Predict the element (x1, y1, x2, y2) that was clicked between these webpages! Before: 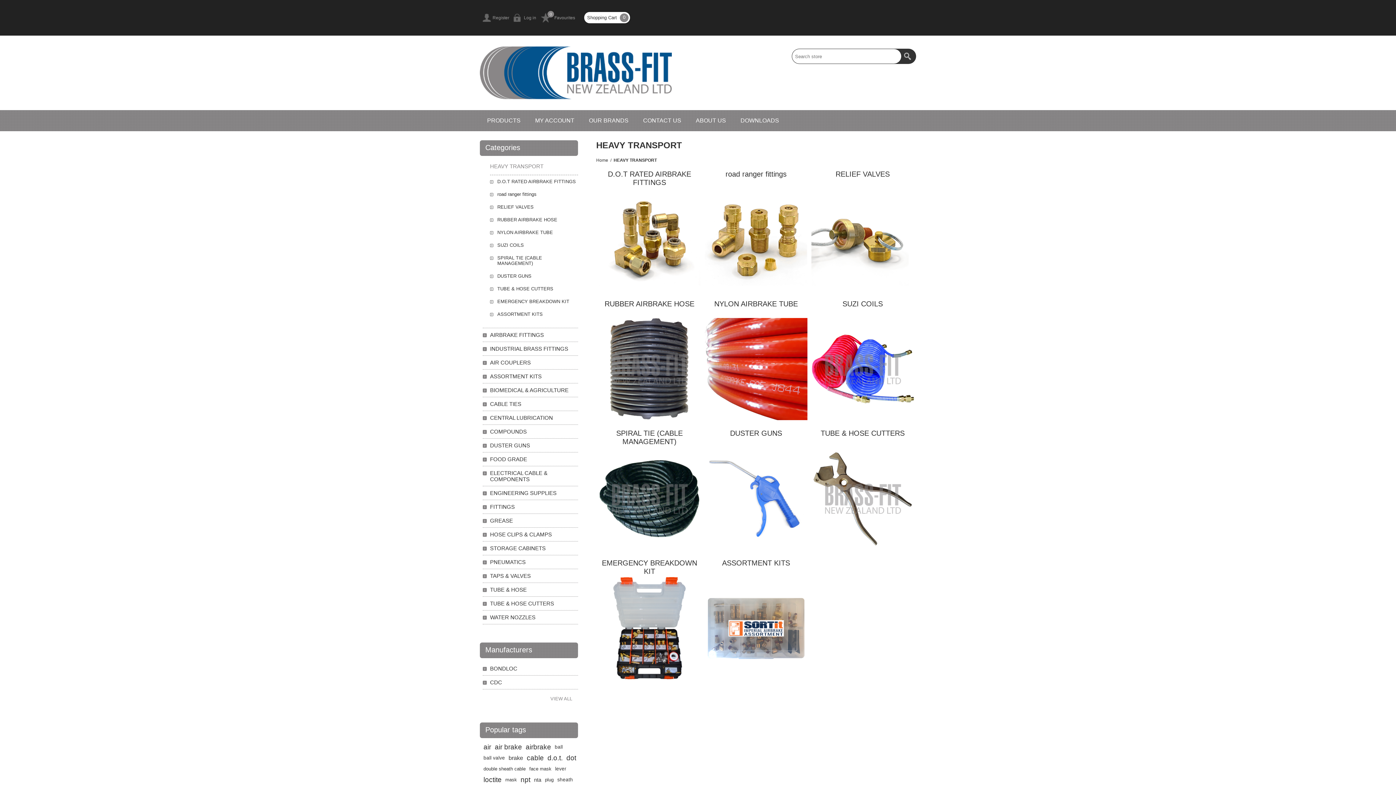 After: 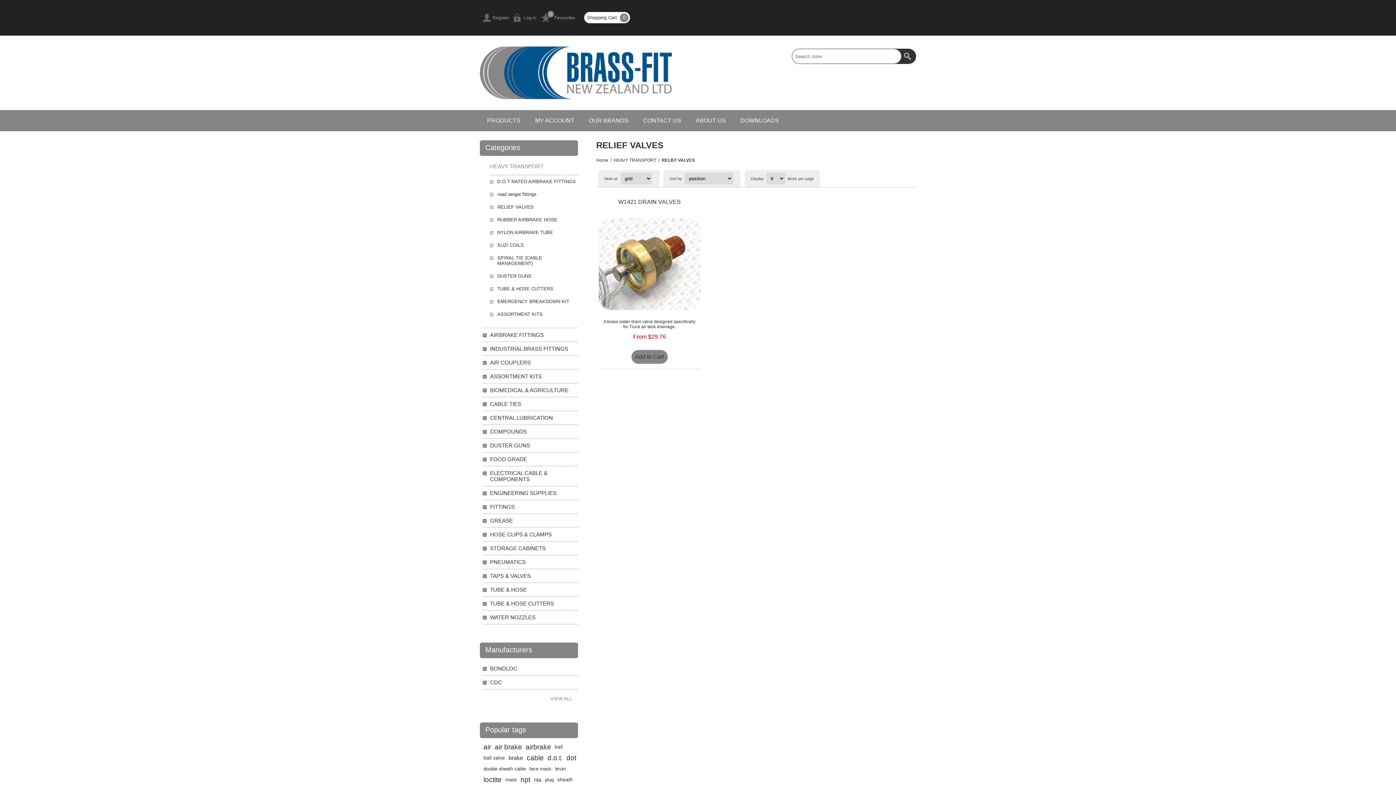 Action: bbox: (811, 170, 914, 186) label: RELIEF VALVES